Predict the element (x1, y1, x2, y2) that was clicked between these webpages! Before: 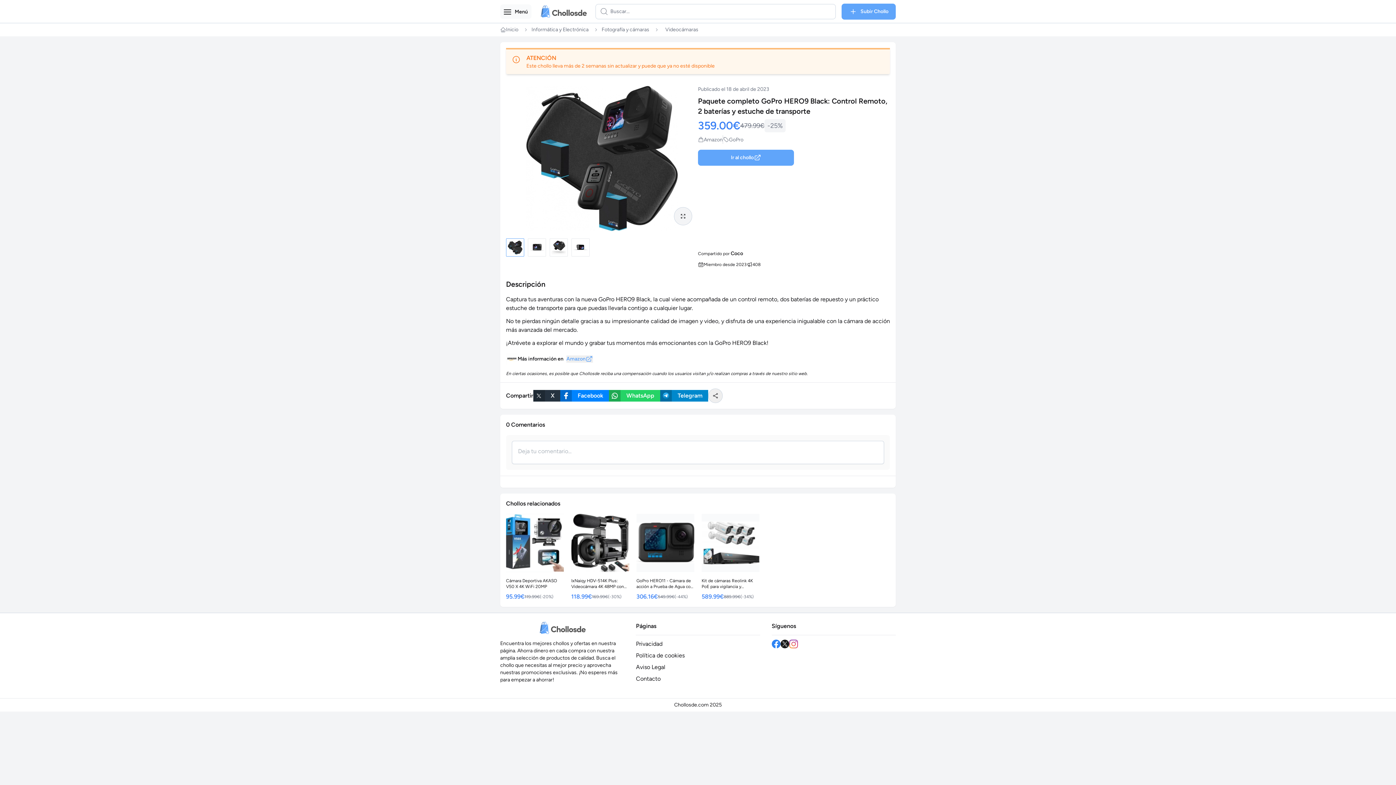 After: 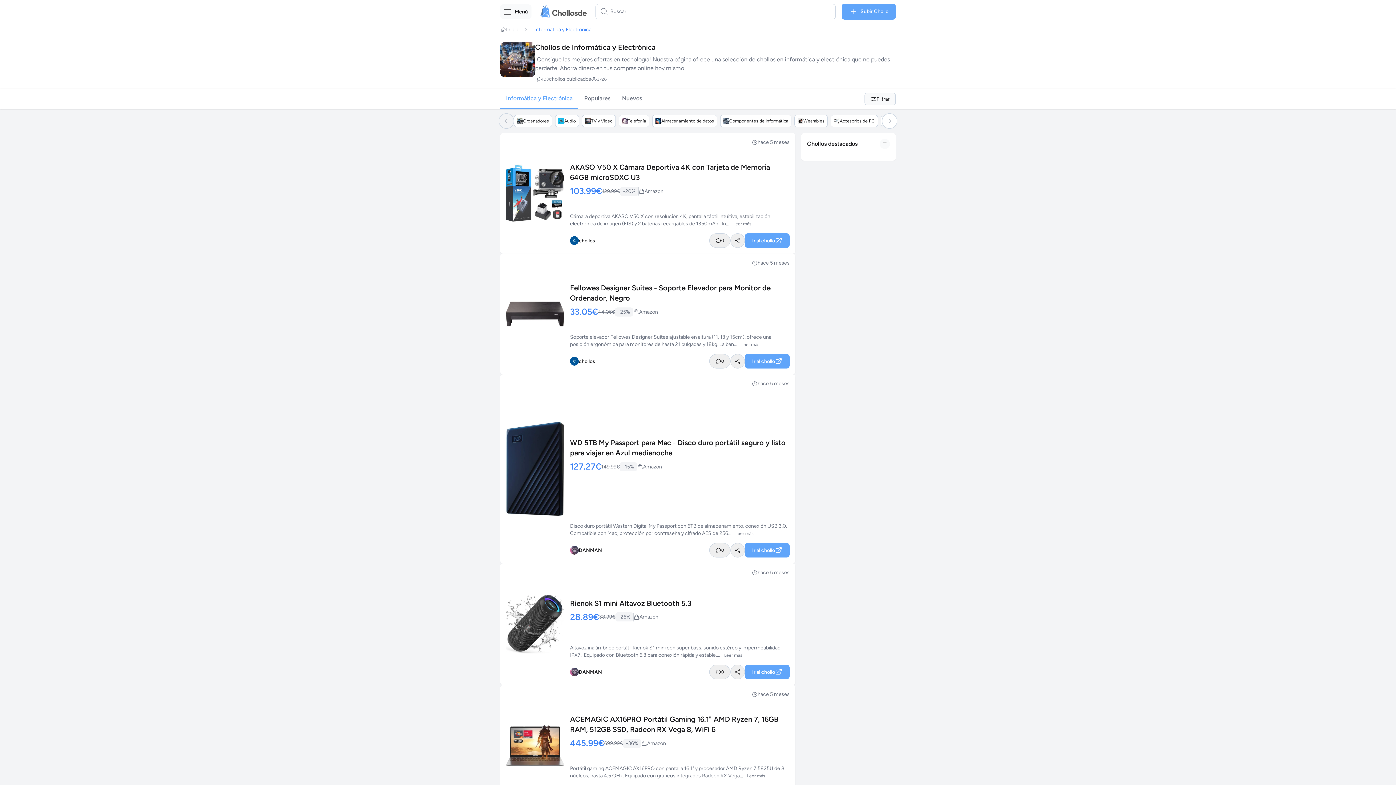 Action: bbox: (531, 26, 588, 33) label: Informática y Electrónica